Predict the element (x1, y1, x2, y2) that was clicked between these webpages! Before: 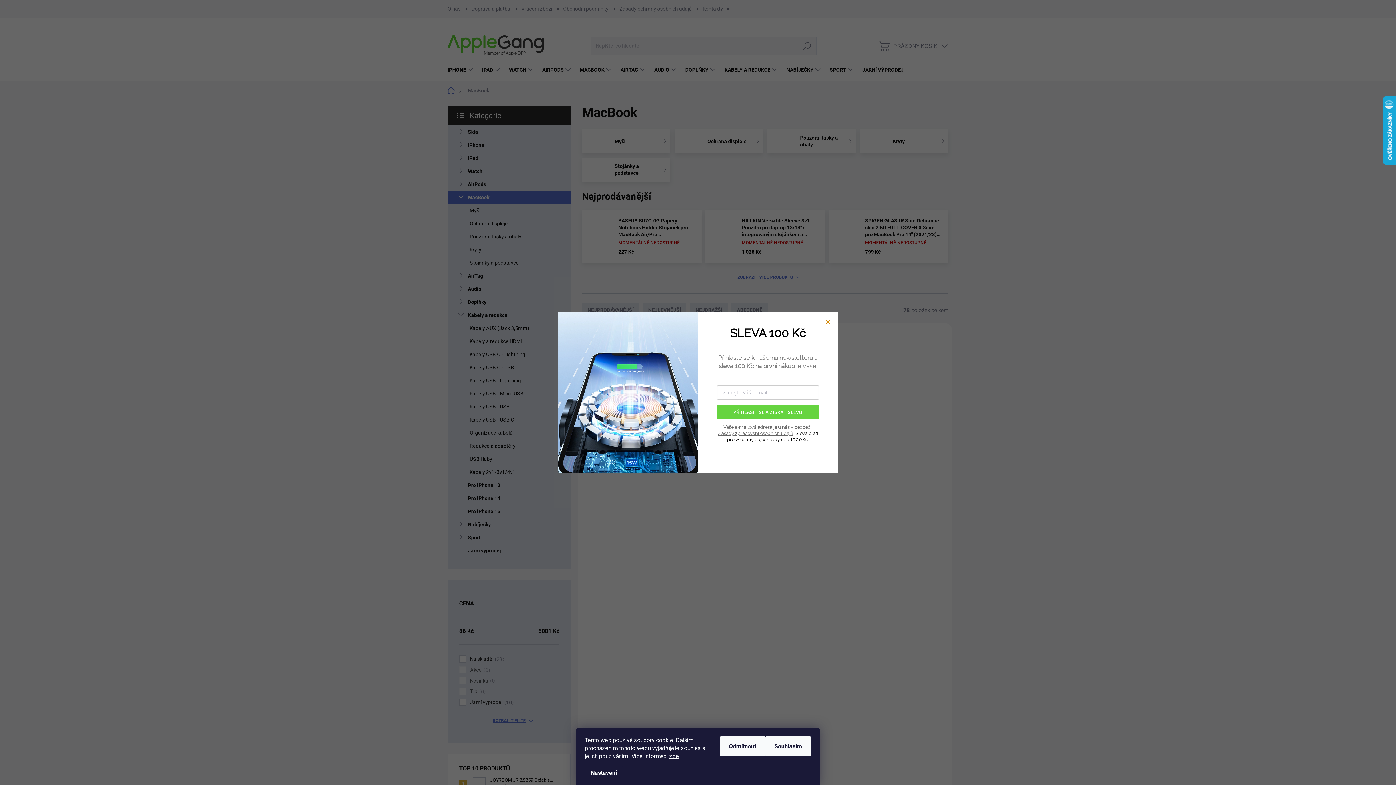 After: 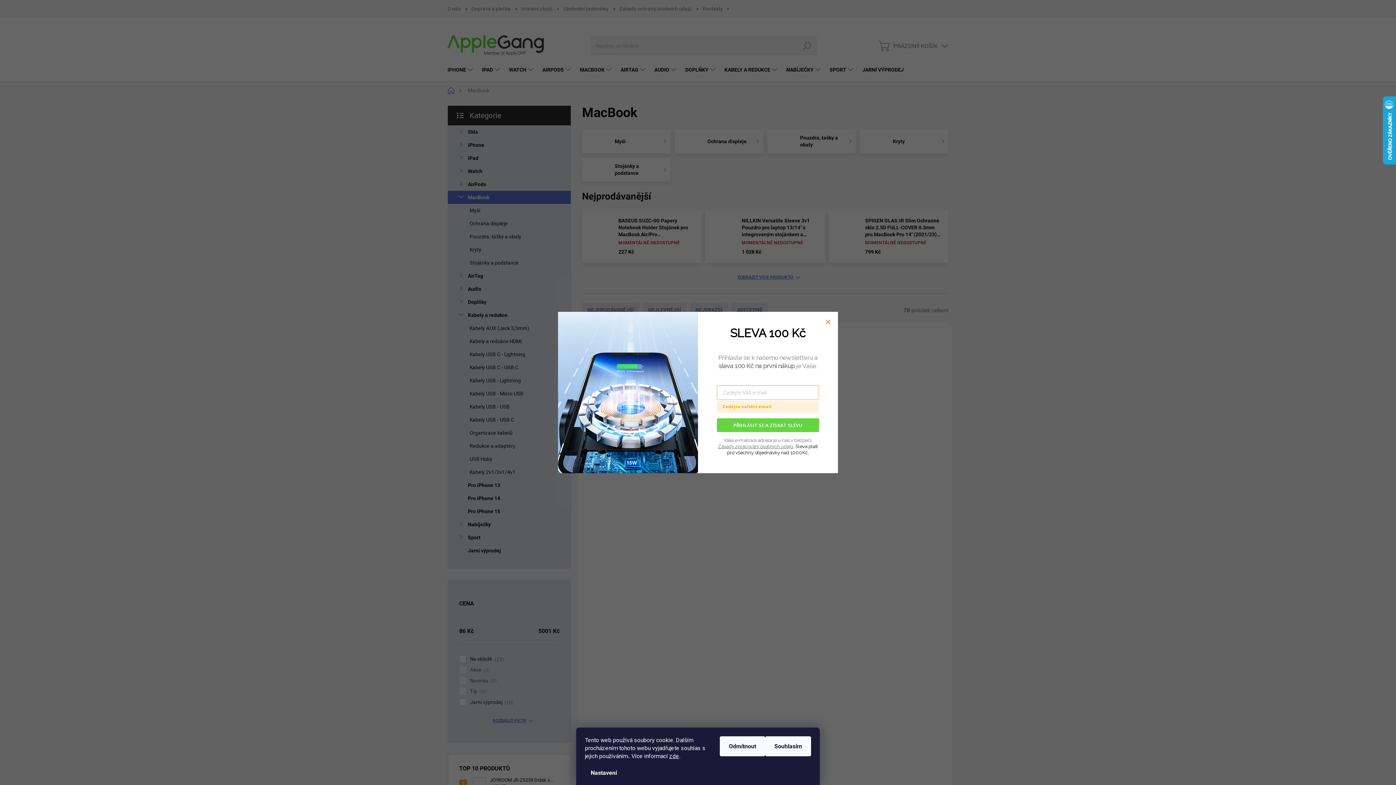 Action: label: PŘIHLÁSIT SE A ZÍSKAT SLEVU bbox: (717, 413, 819, 427)